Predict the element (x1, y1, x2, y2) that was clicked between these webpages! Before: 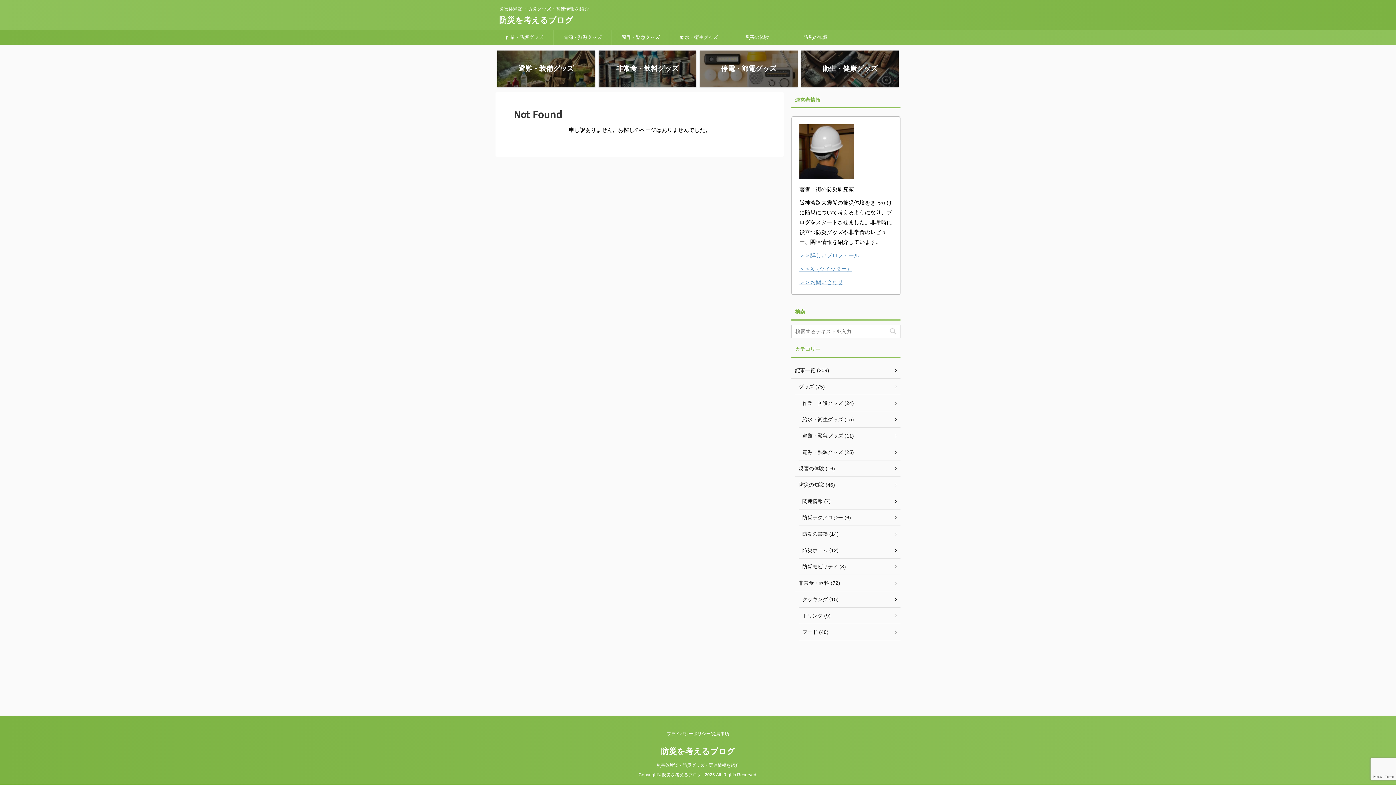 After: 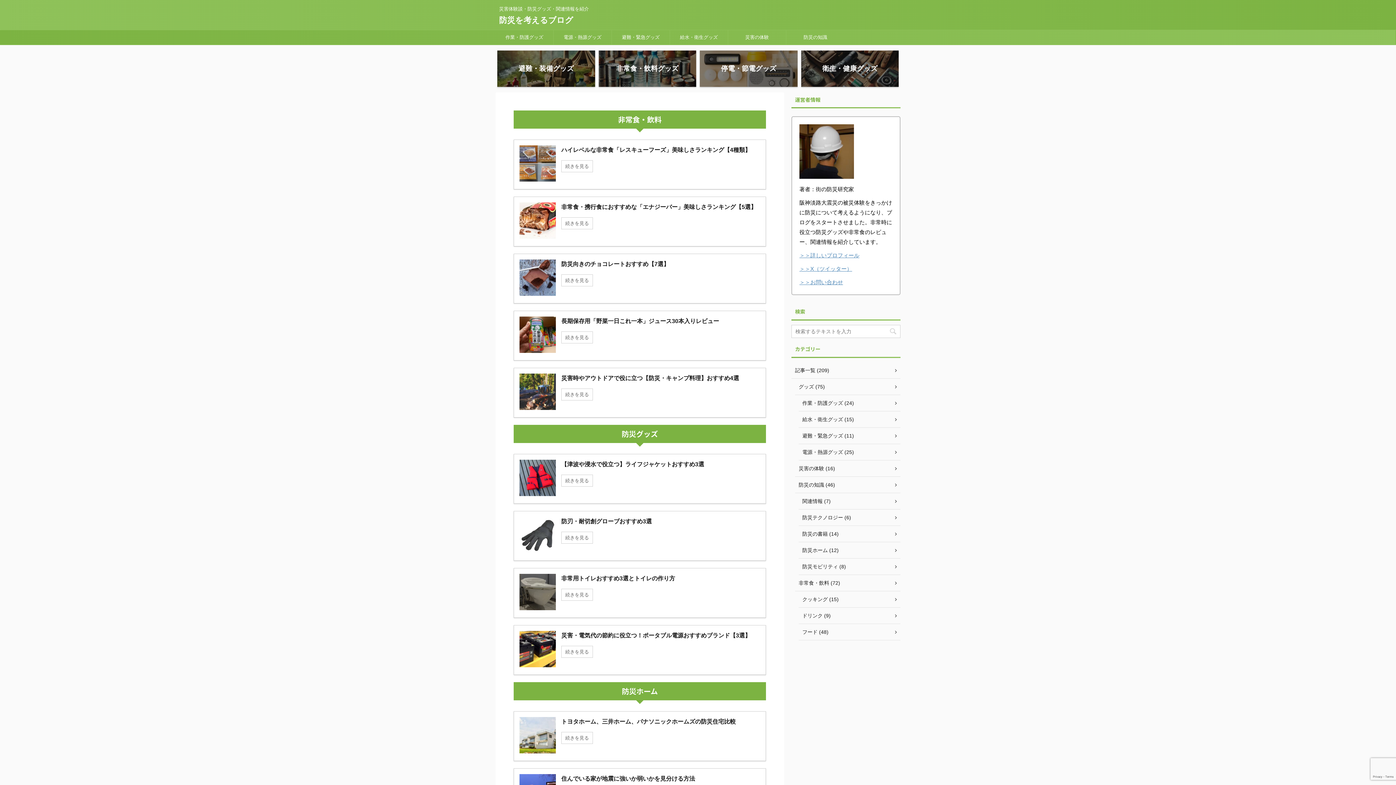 Action: label: 災害体験談・防災グッズ・関連情報を紹介 bbox: (656, 763, 739, 768)